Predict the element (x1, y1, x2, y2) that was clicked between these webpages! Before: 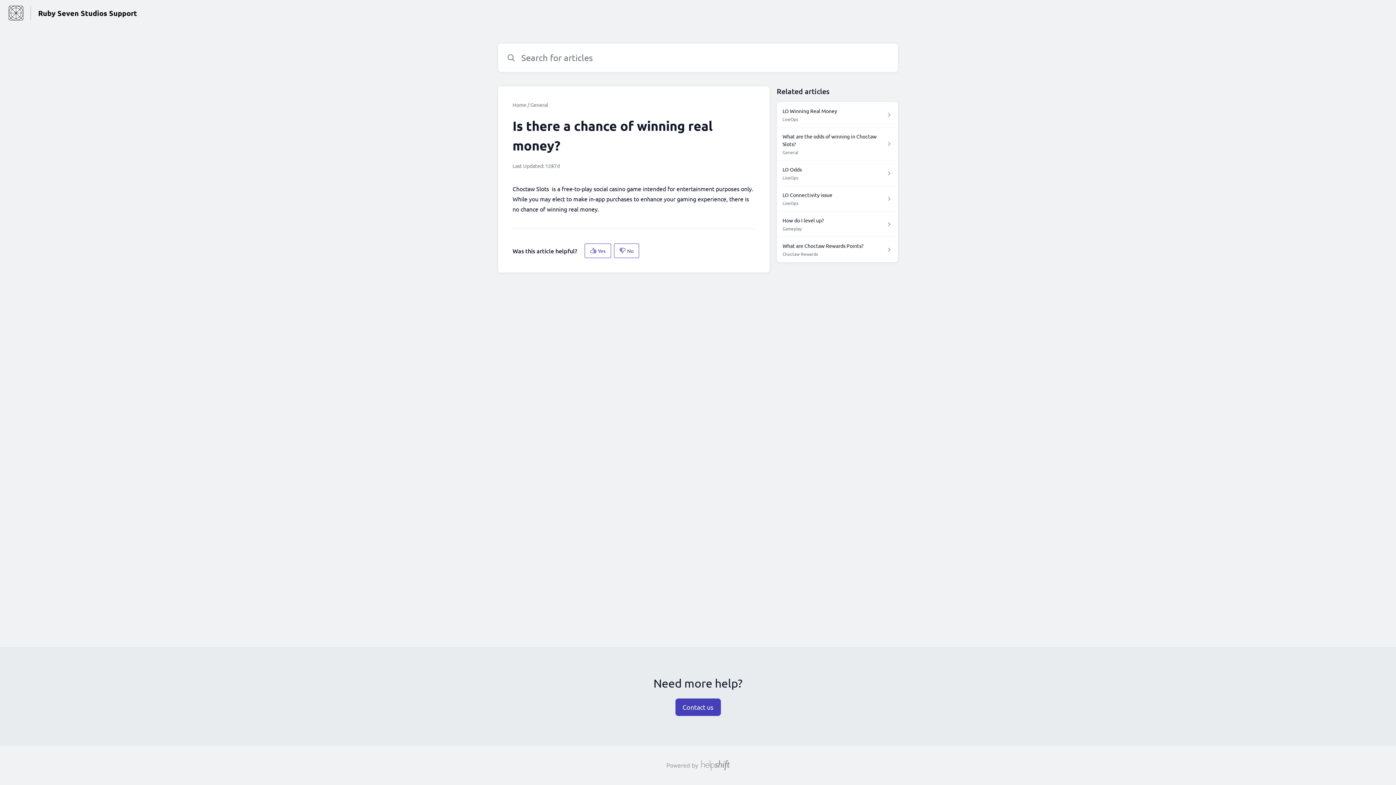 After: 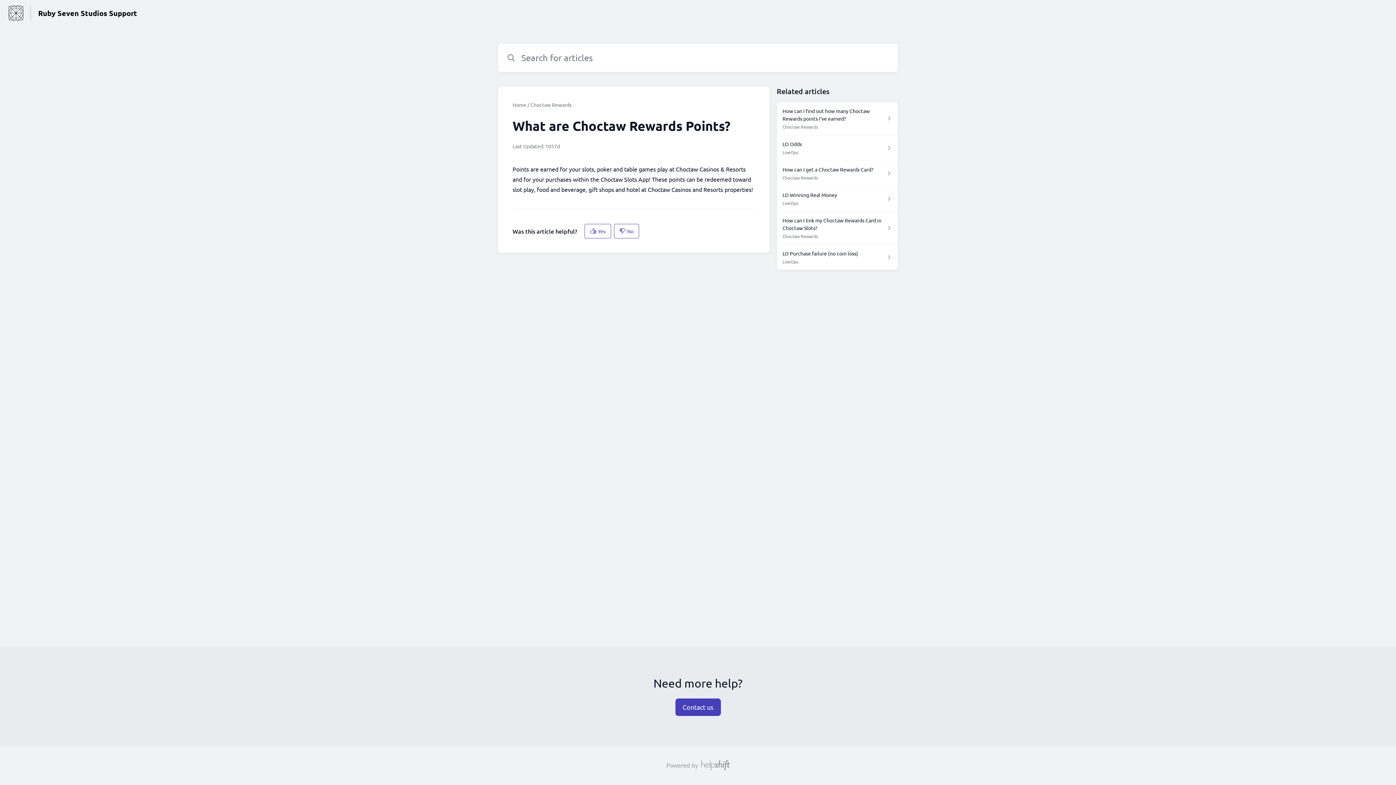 Action: bbox: (776, 237, 898, 262) label: What are Choctaw Rewards Points?

Choctaw Rewards